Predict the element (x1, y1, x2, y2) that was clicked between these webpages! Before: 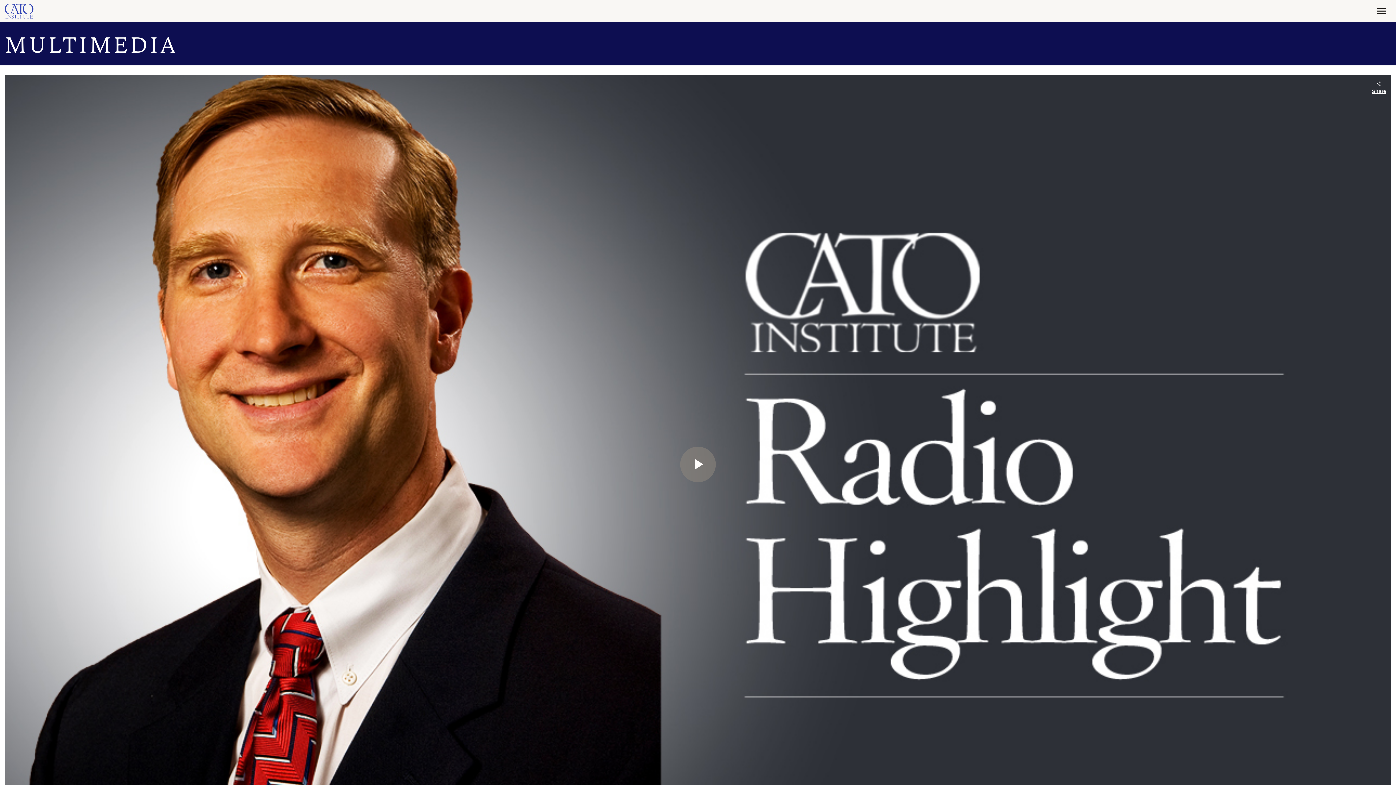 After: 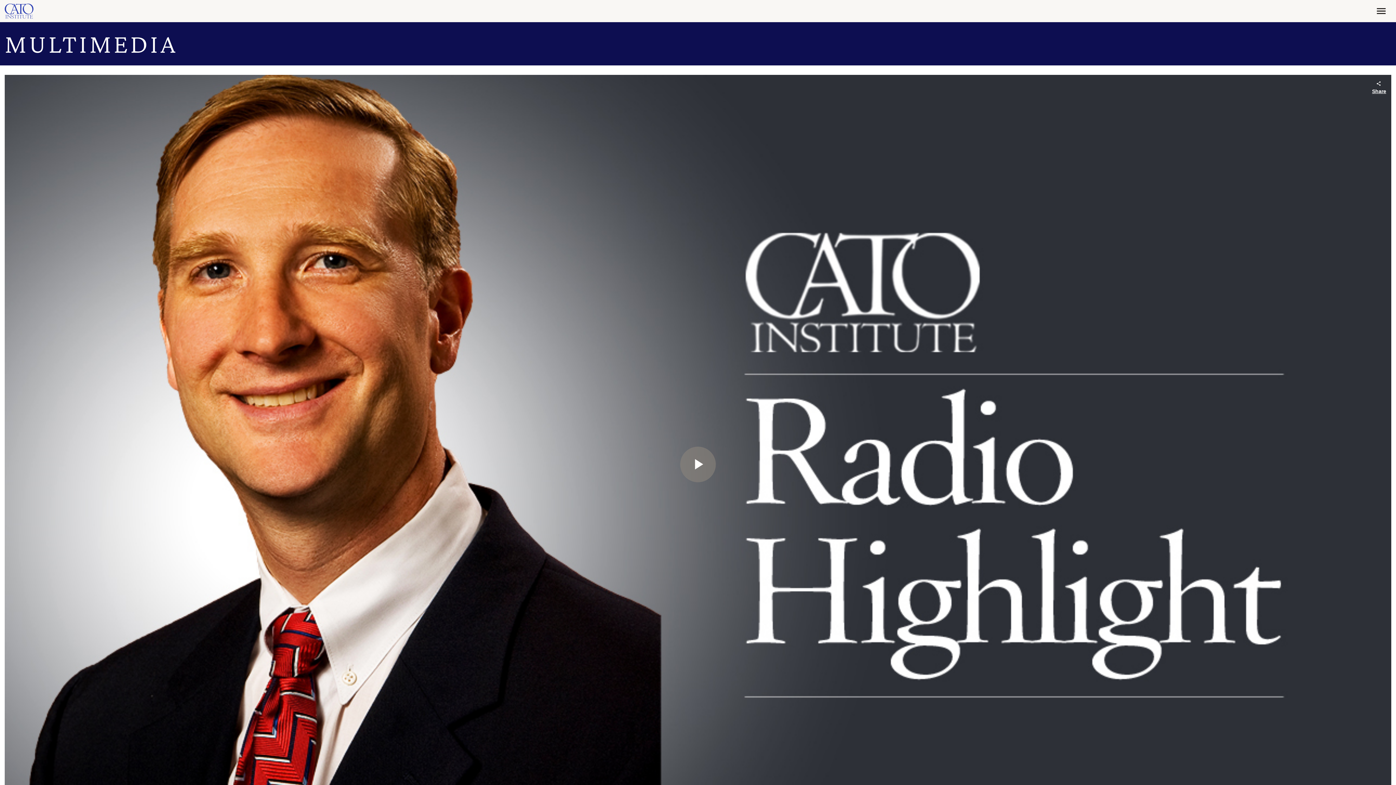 Action: bbox: (1371, 5, 1391, 17)